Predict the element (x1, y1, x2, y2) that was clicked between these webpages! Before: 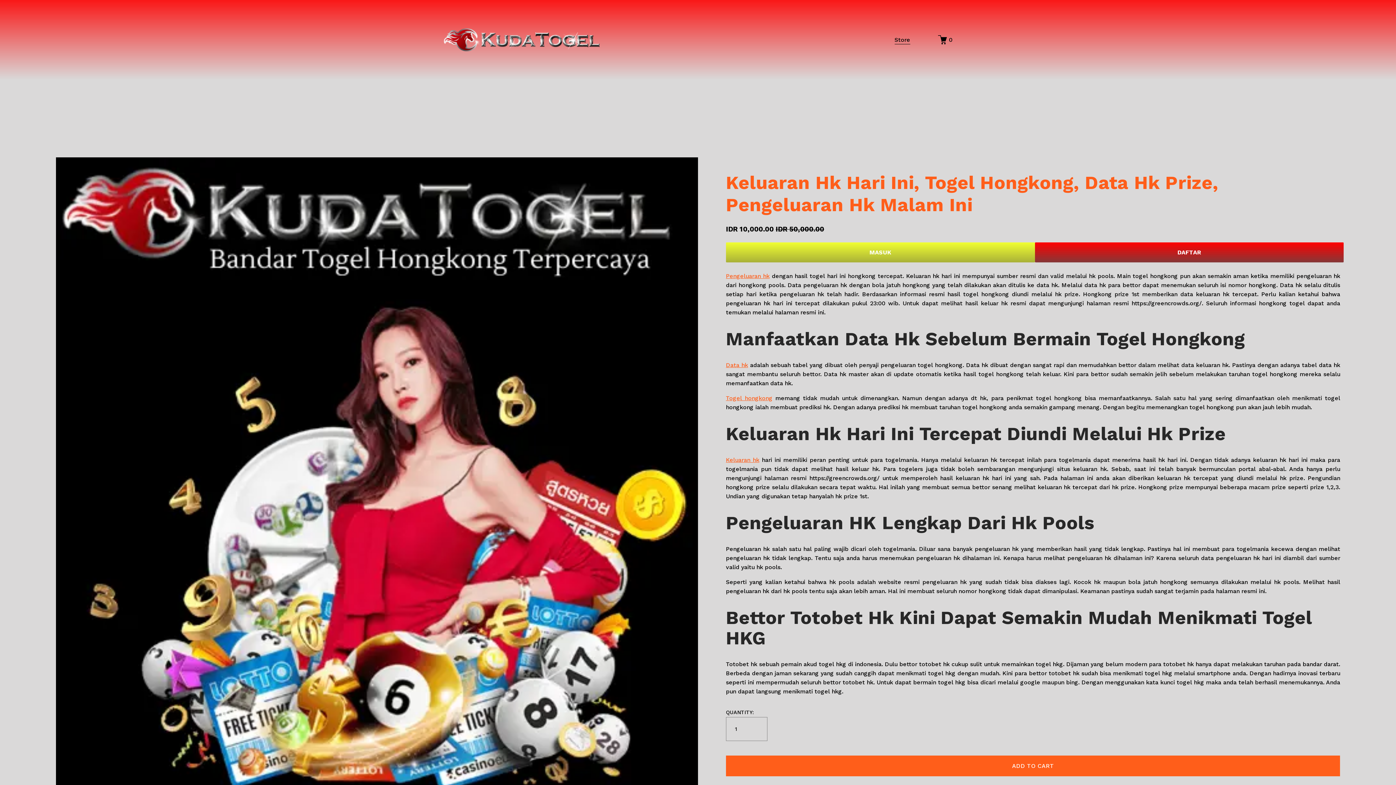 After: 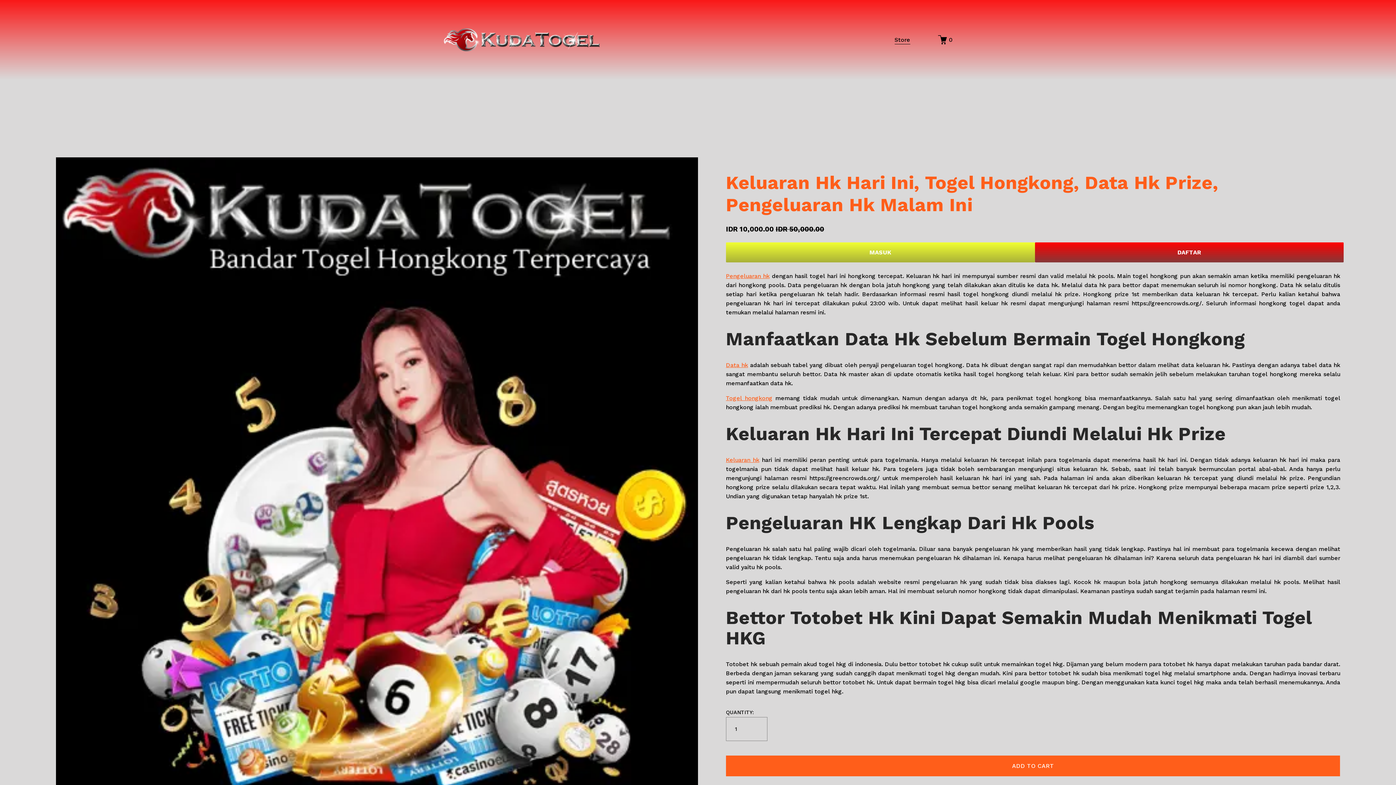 Action: label: Keluaran hk bbox: (726, 456, 759, 463)